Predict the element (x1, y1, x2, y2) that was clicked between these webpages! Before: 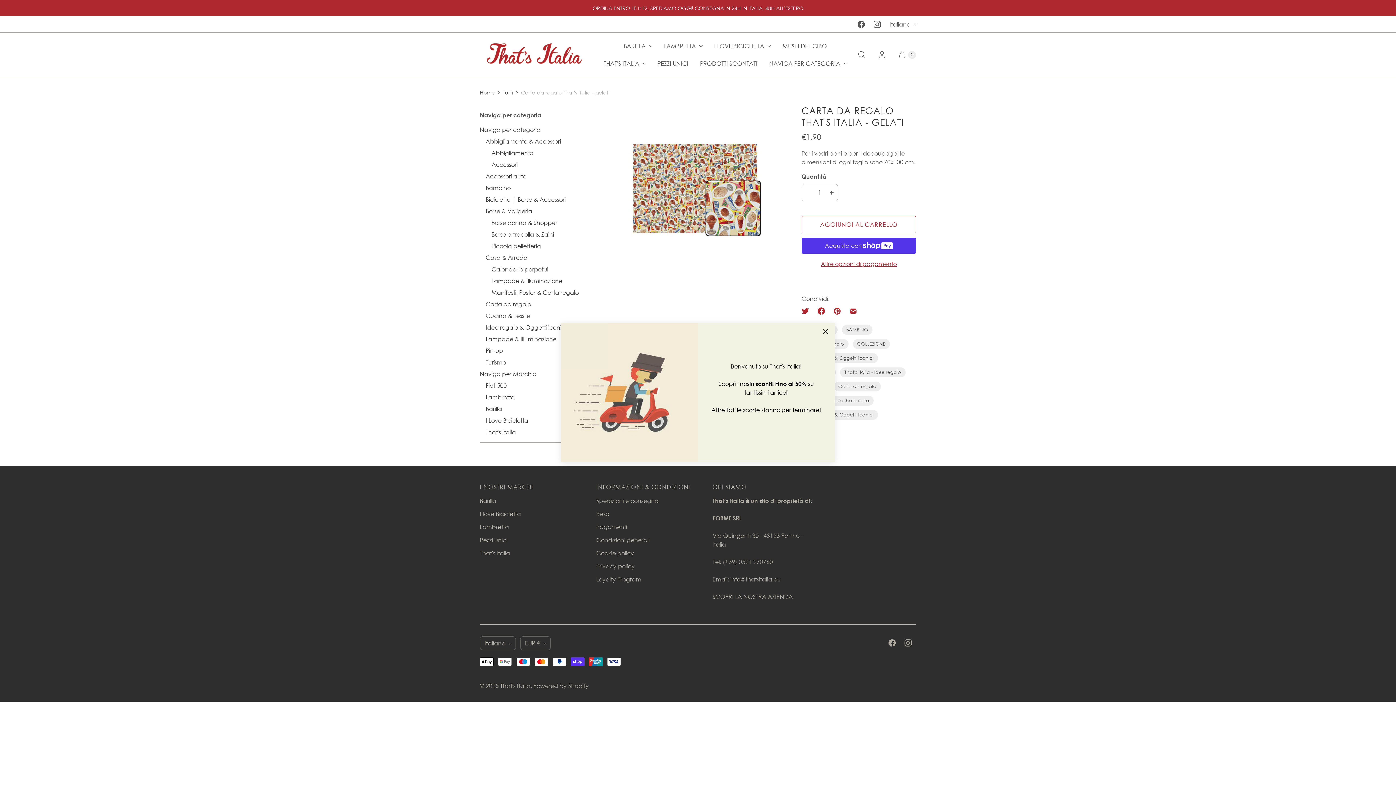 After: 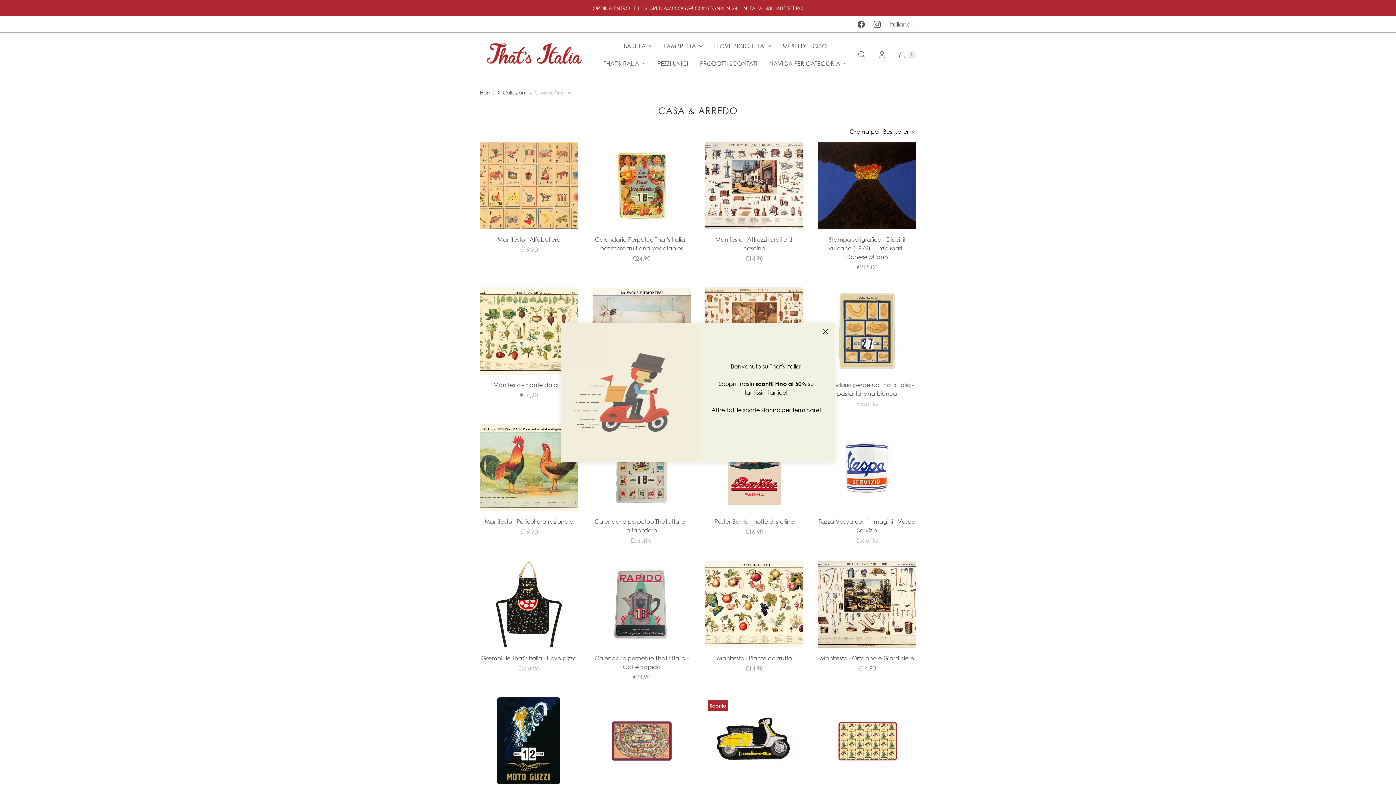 Action: label: Casa & Arredo bbox: (485, 253, 527, 262)